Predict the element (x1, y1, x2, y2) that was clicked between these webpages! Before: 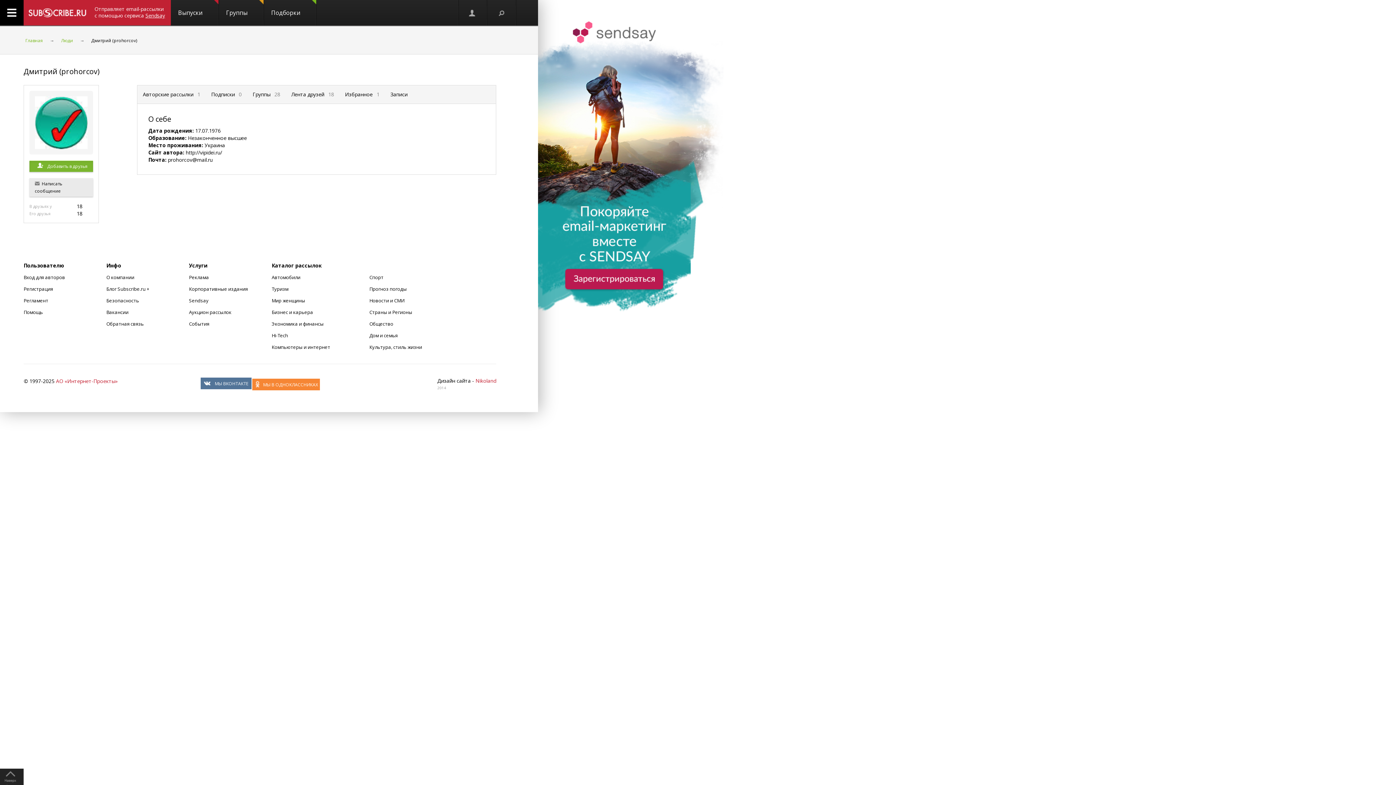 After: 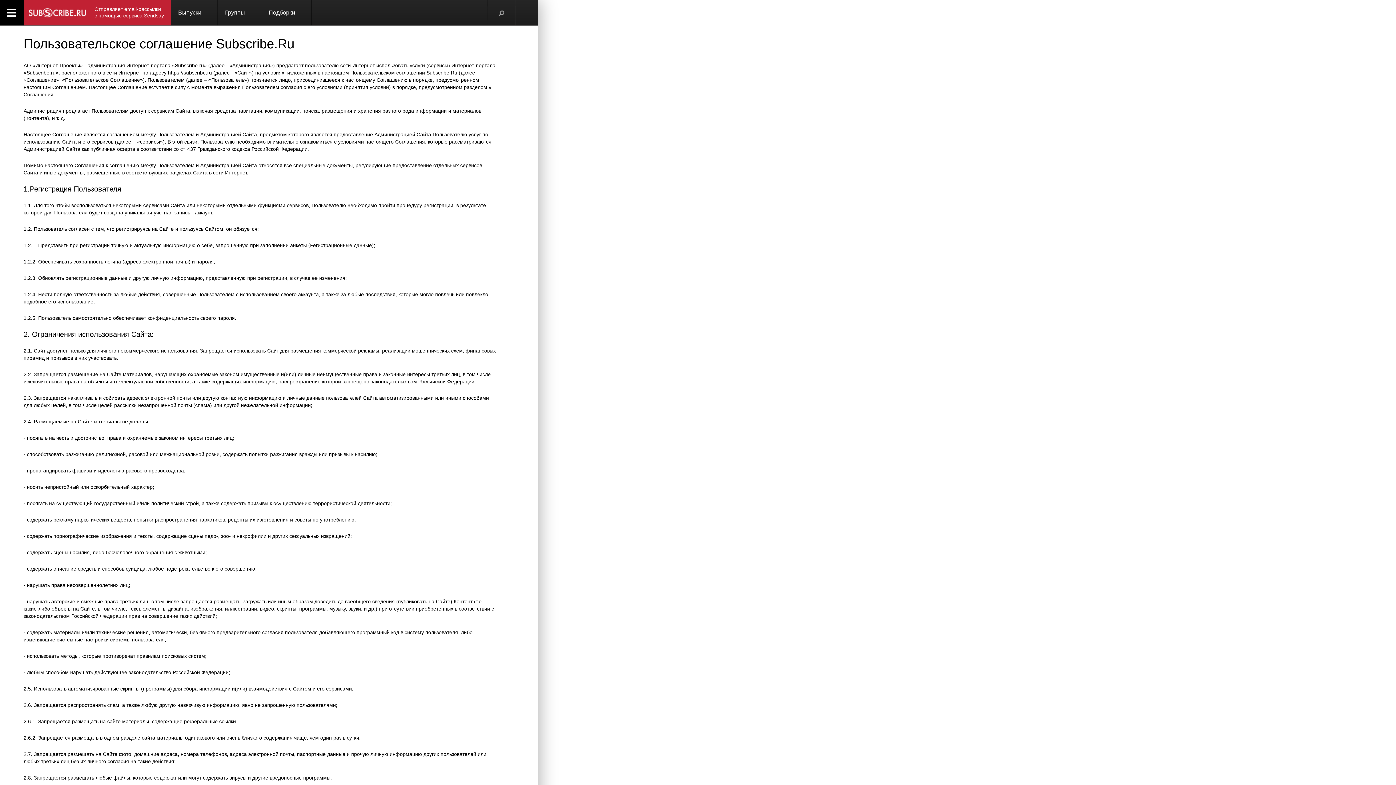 Action: bbox: (23, 297, 48, 304) label: Регламент